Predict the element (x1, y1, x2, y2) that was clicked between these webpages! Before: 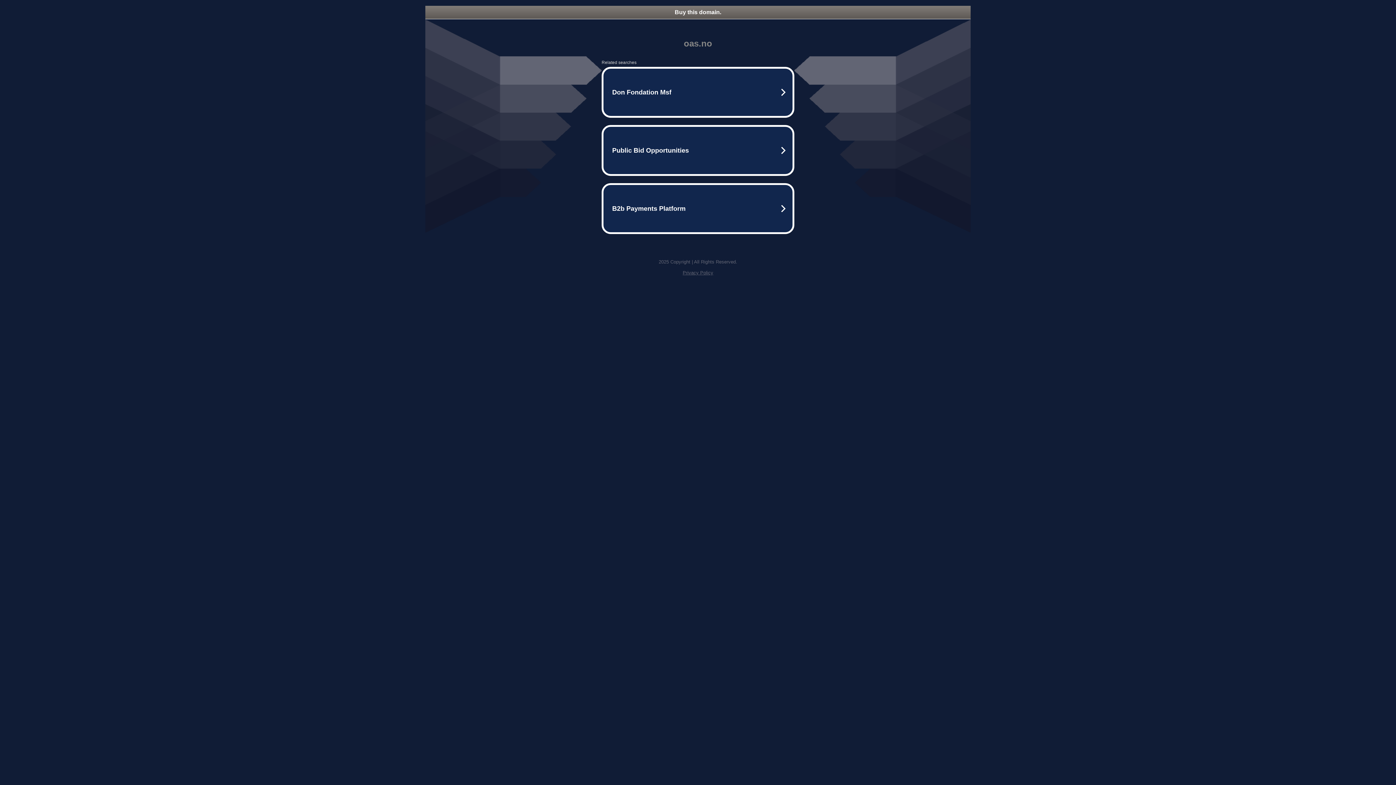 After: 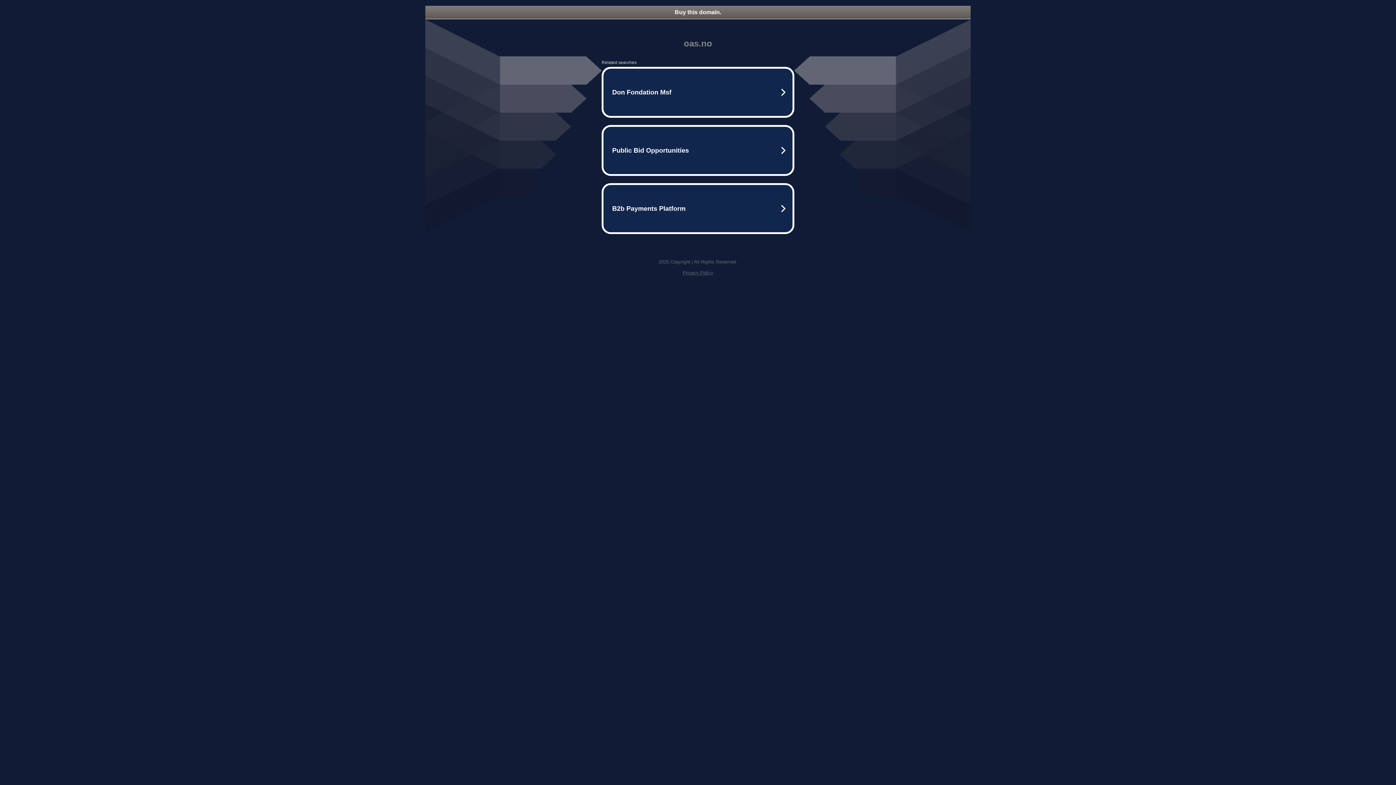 Action: bbox: (682, 270, 713, 275) label: Privacy Policy